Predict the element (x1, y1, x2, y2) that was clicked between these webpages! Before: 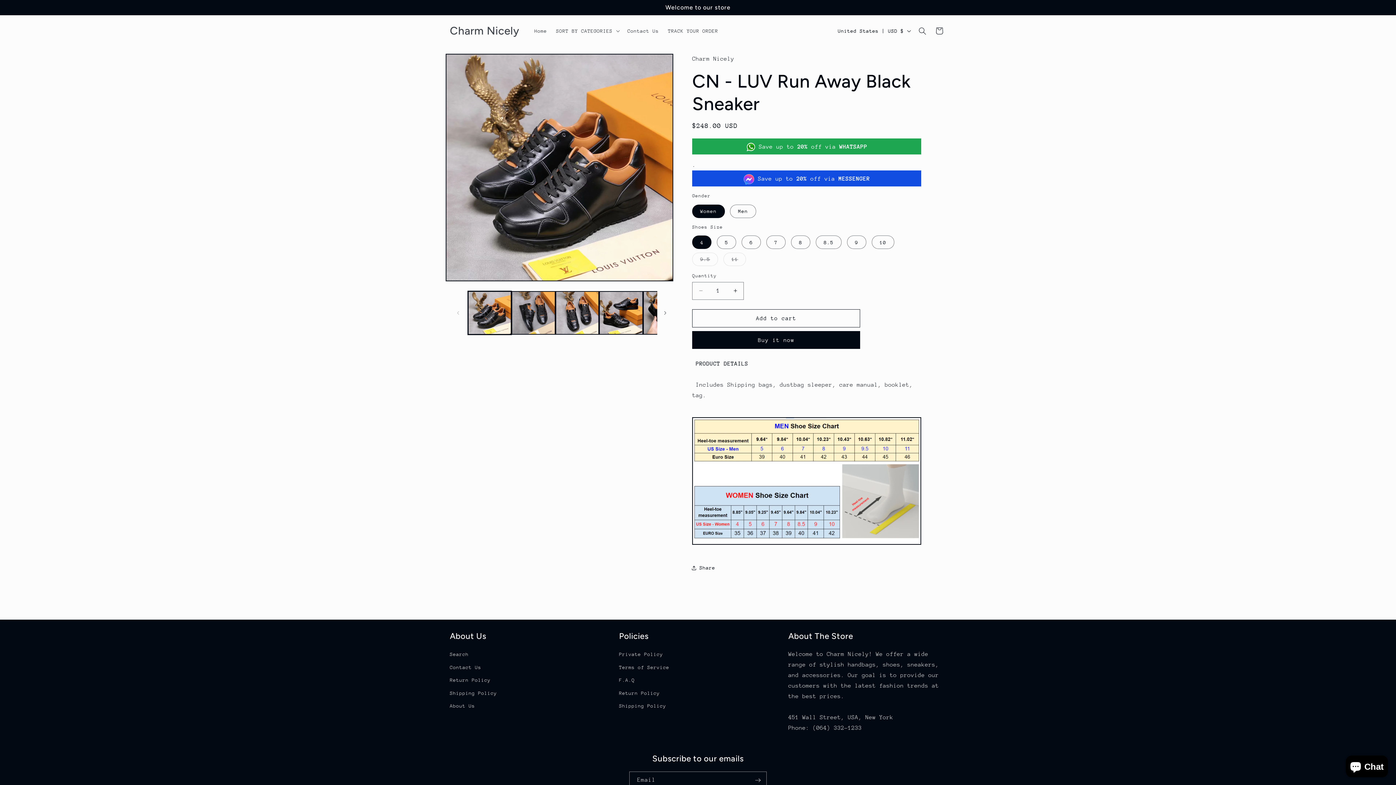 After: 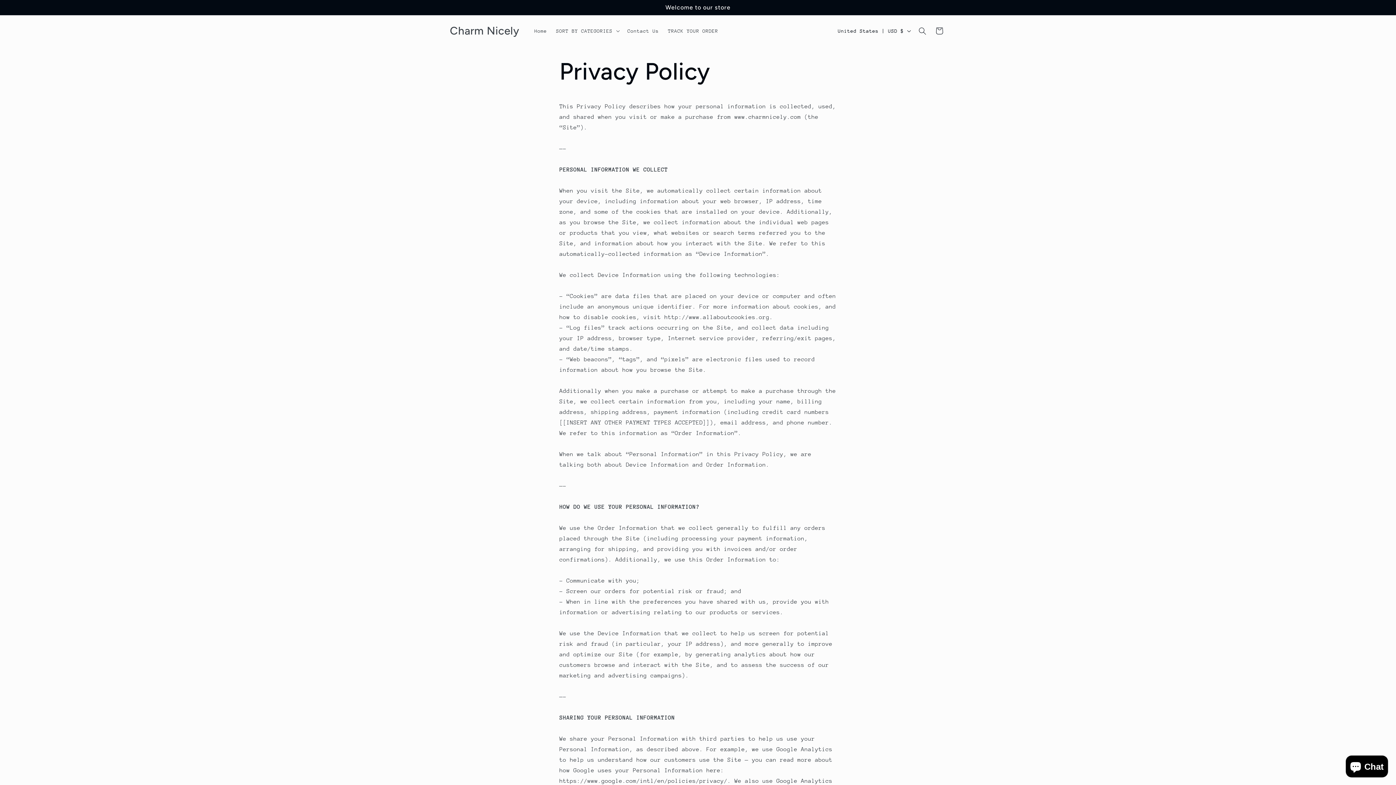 Action: bbox: (619, 650, 663, 661) label: Private Policy